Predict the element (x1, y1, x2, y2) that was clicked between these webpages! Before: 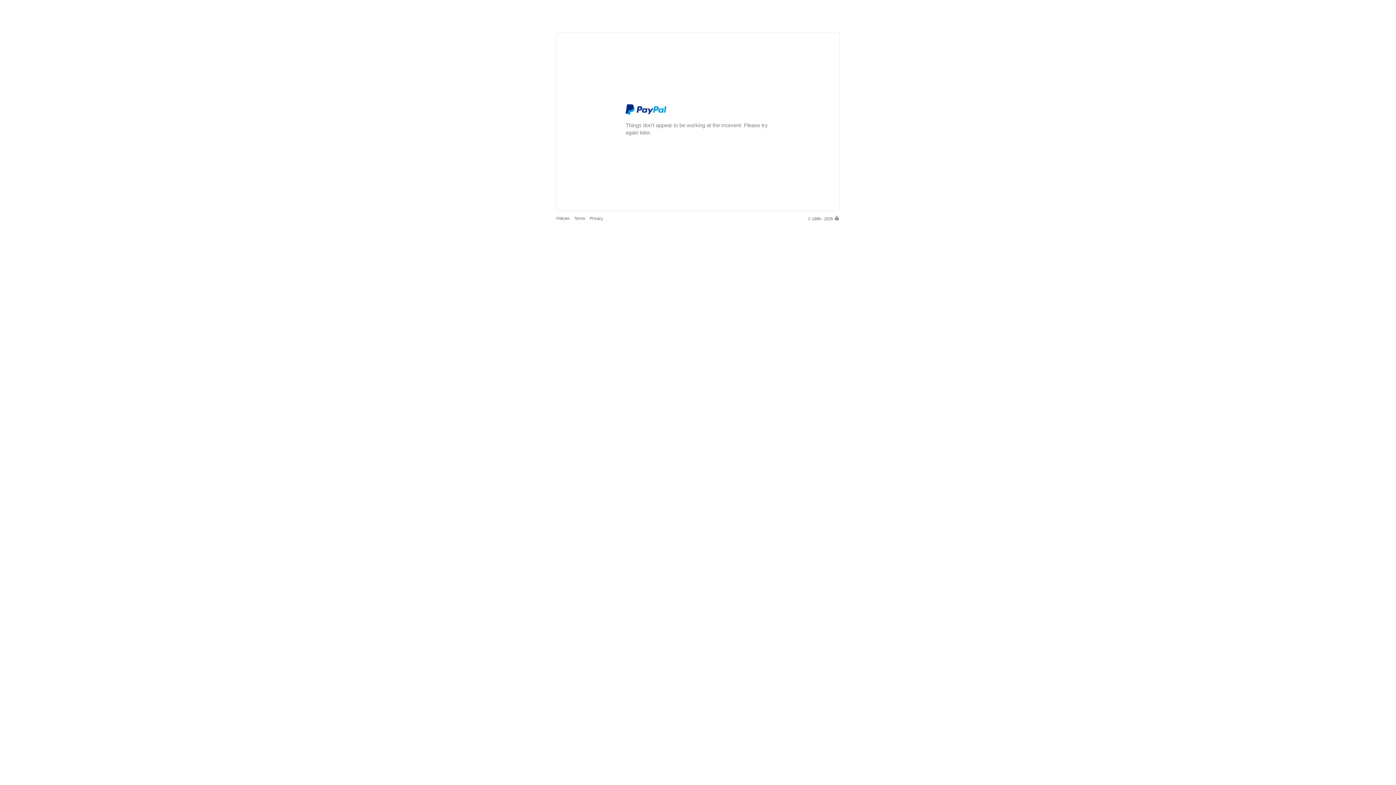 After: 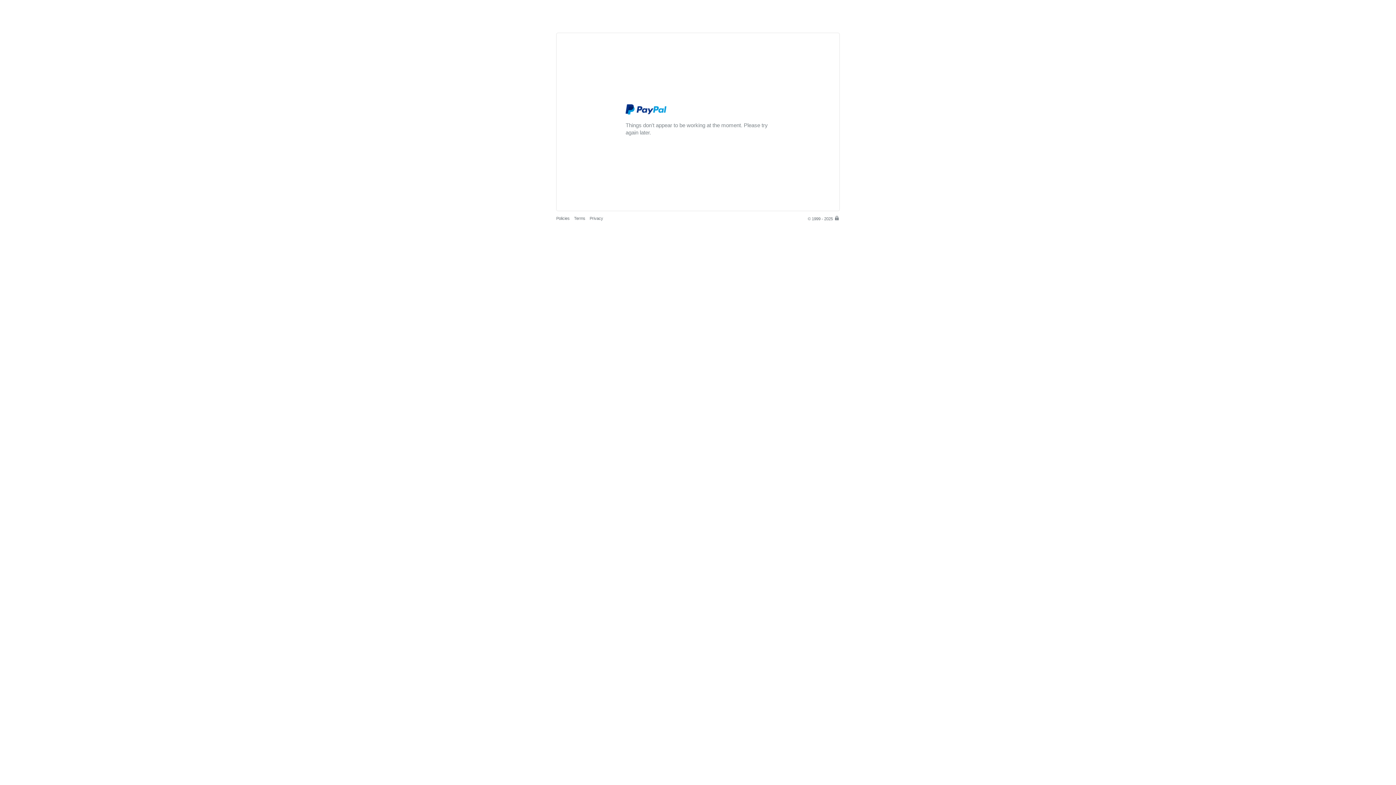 Action: label: Terms bbox: (574, 216, 585, 220)